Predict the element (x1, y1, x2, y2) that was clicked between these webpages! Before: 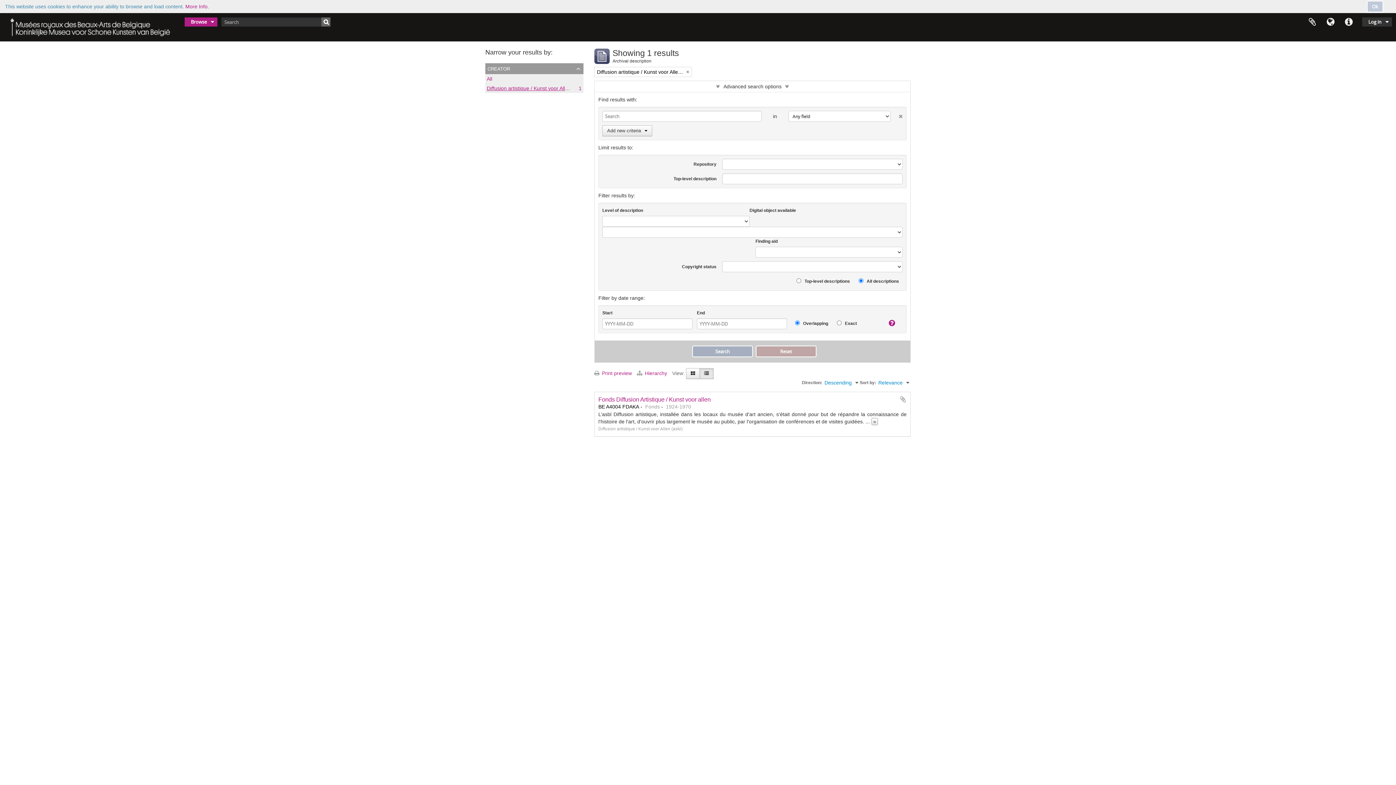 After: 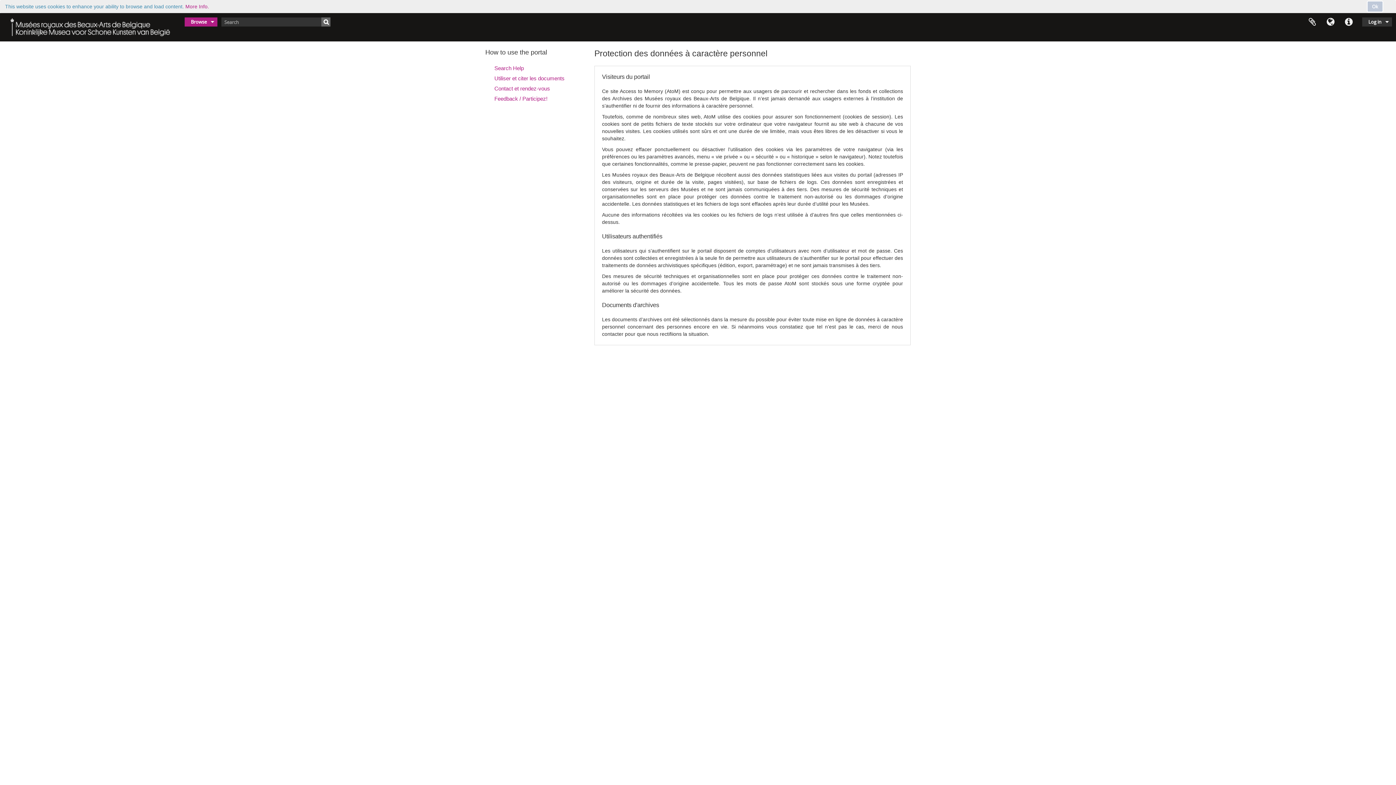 Action: bbox: (185, 3, 209, 9) label: More Info.